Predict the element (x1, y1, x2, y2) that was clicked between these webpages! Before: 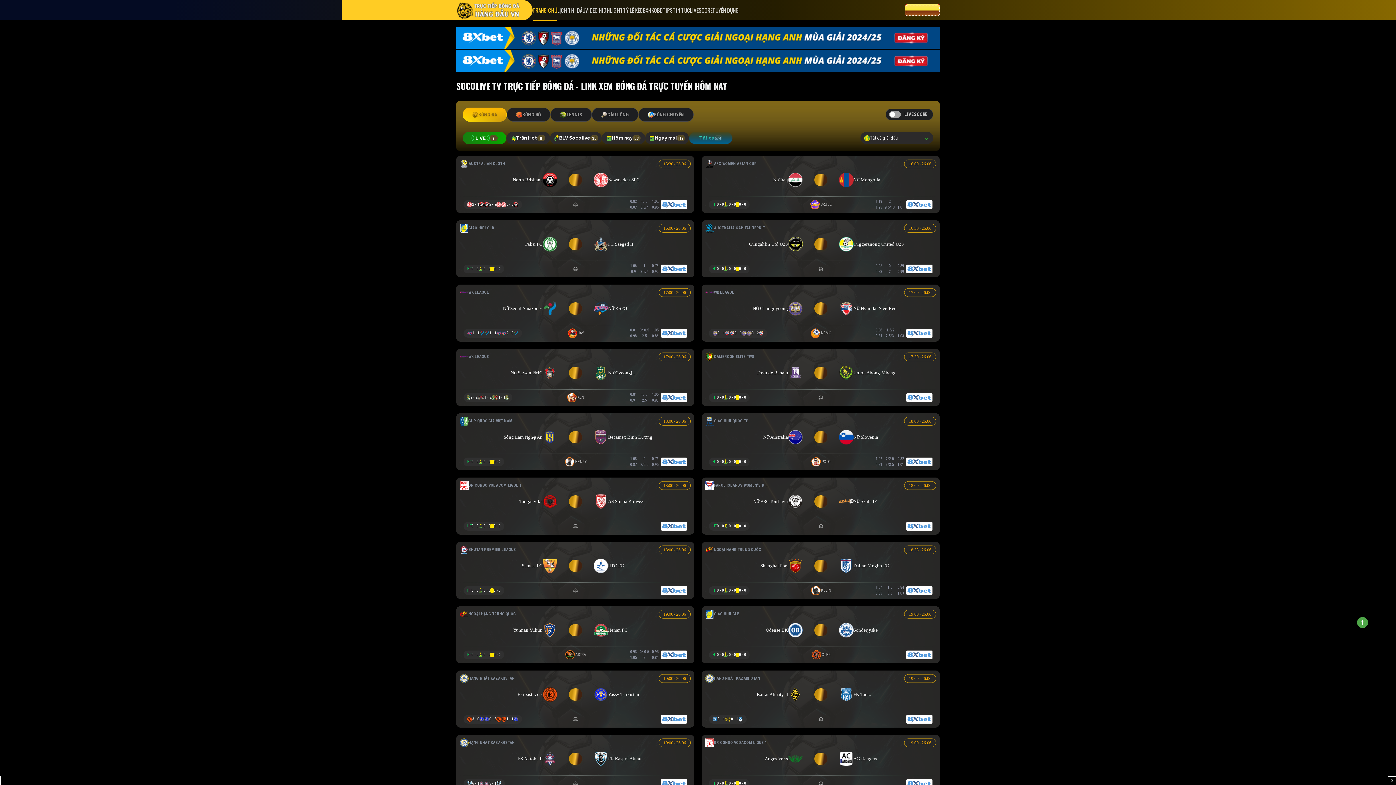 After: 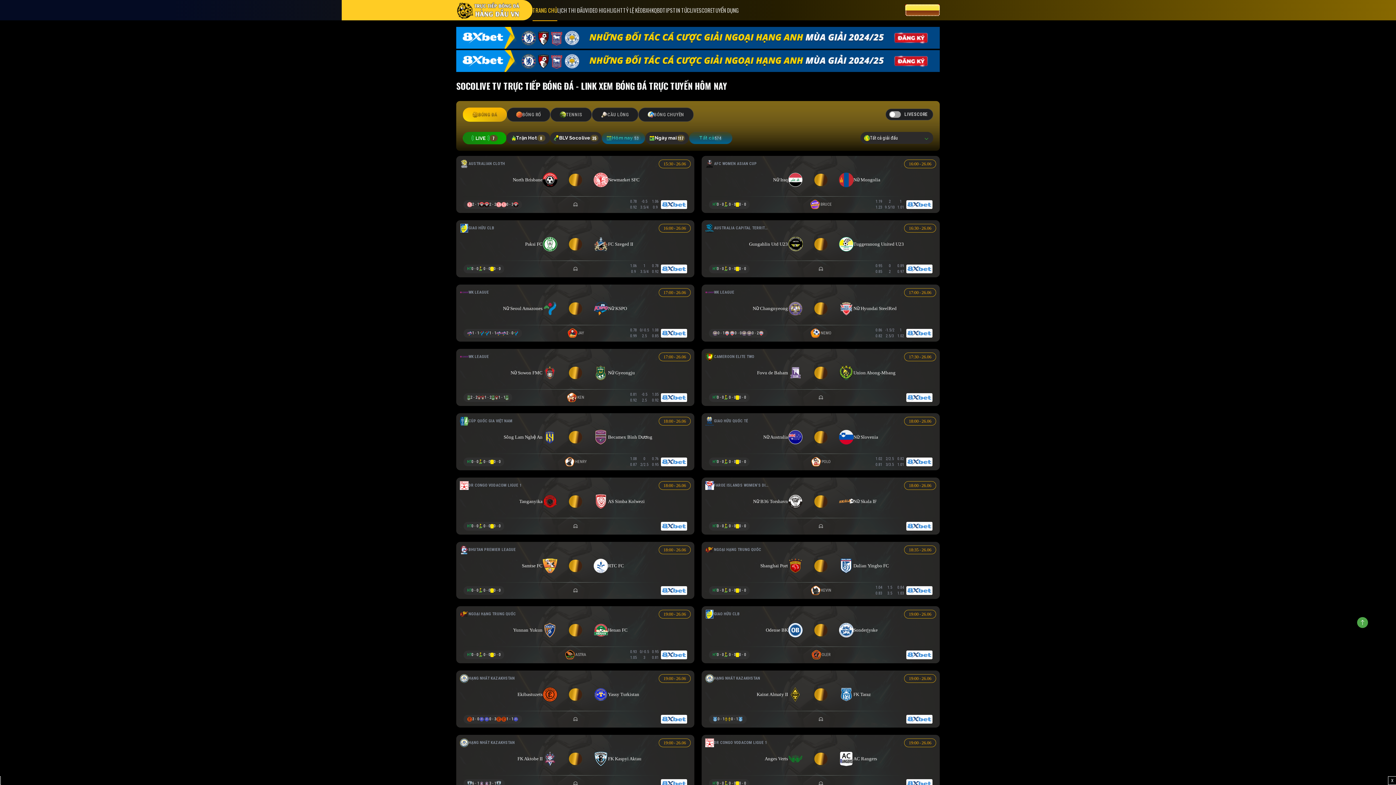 Action: label: Hôm nay
53 bbox: (601, 132, 645, 144)